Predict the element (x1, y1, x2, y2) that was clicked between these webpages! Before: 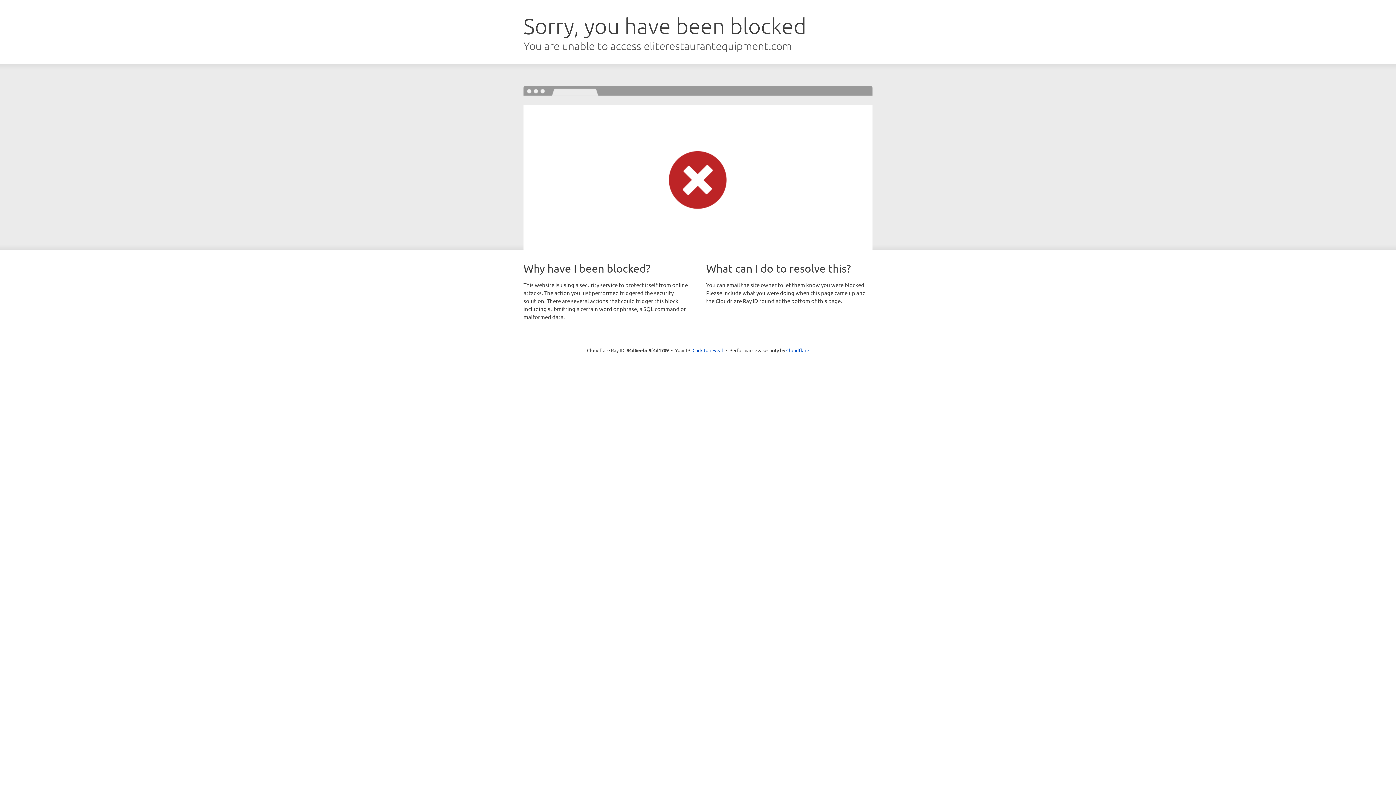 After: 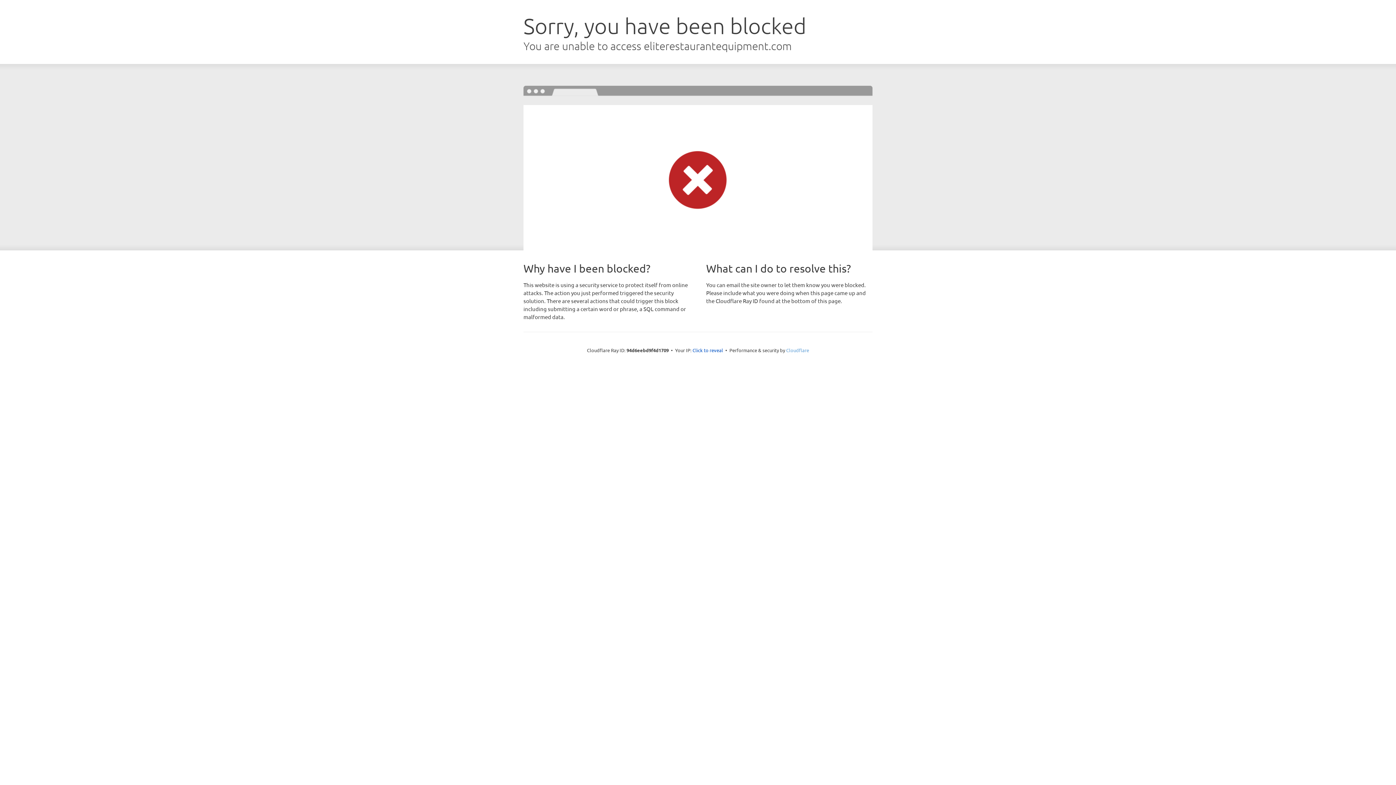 Action: bbox: (786, 347, 809, 353) label: Cloudflare